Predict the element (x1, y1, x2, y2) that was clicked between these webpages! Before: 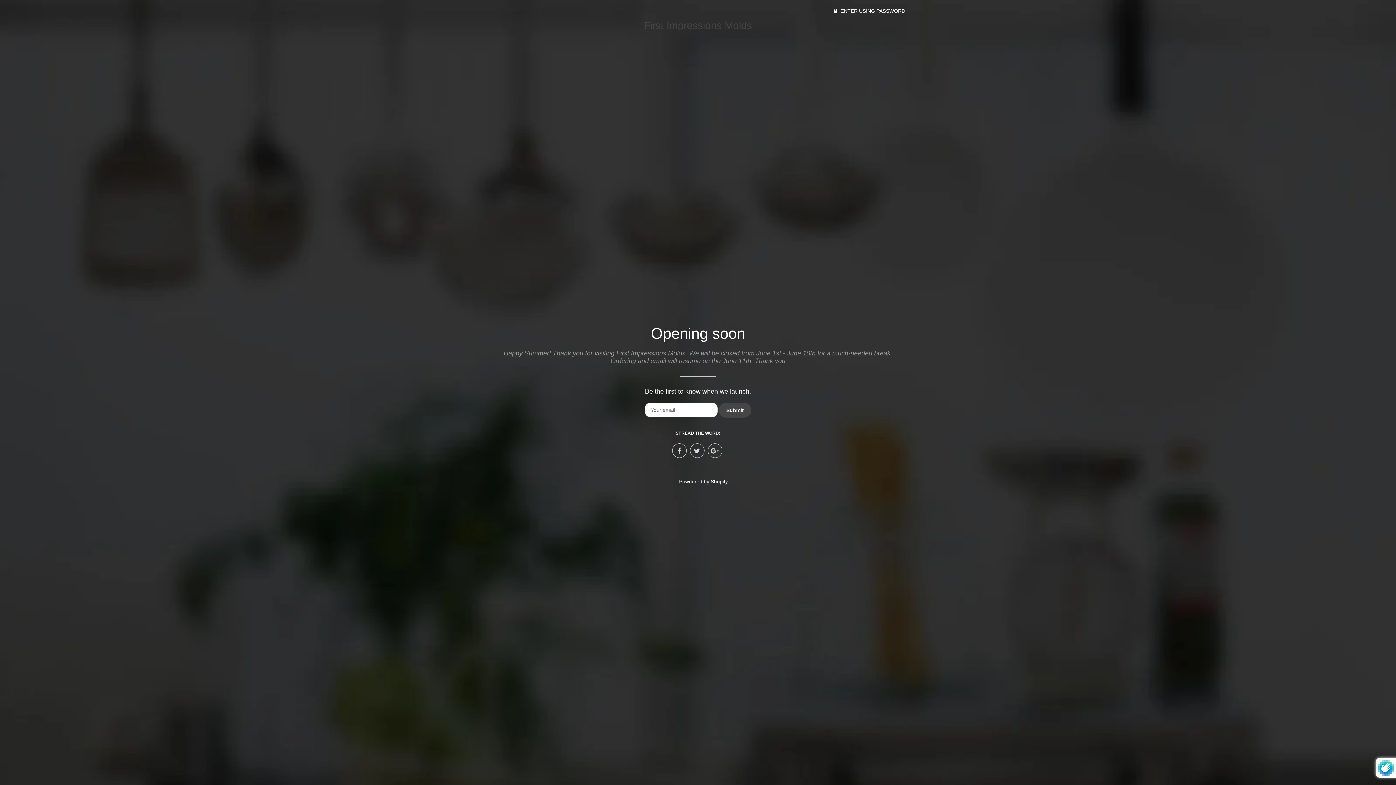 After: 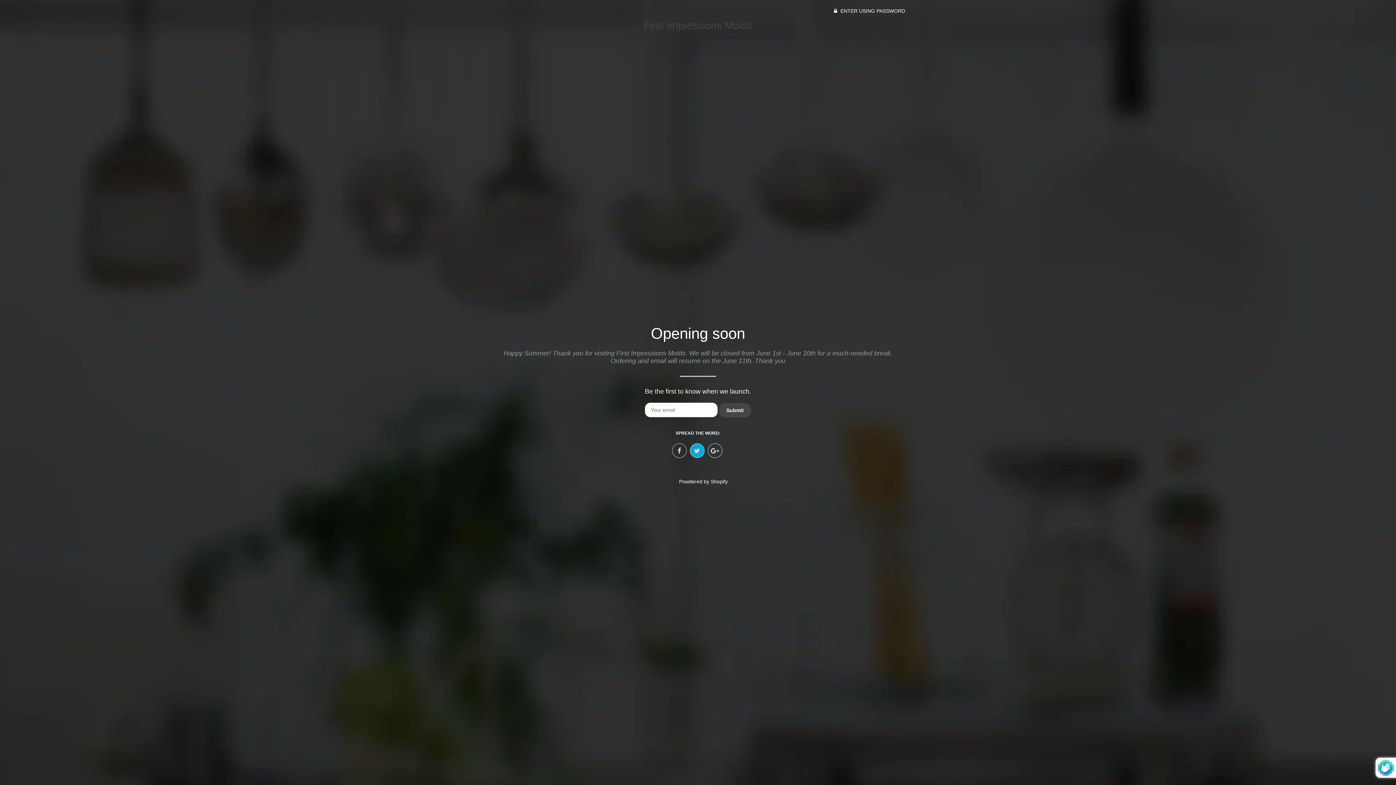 Action: bbox: (690, 443, 704, 458)